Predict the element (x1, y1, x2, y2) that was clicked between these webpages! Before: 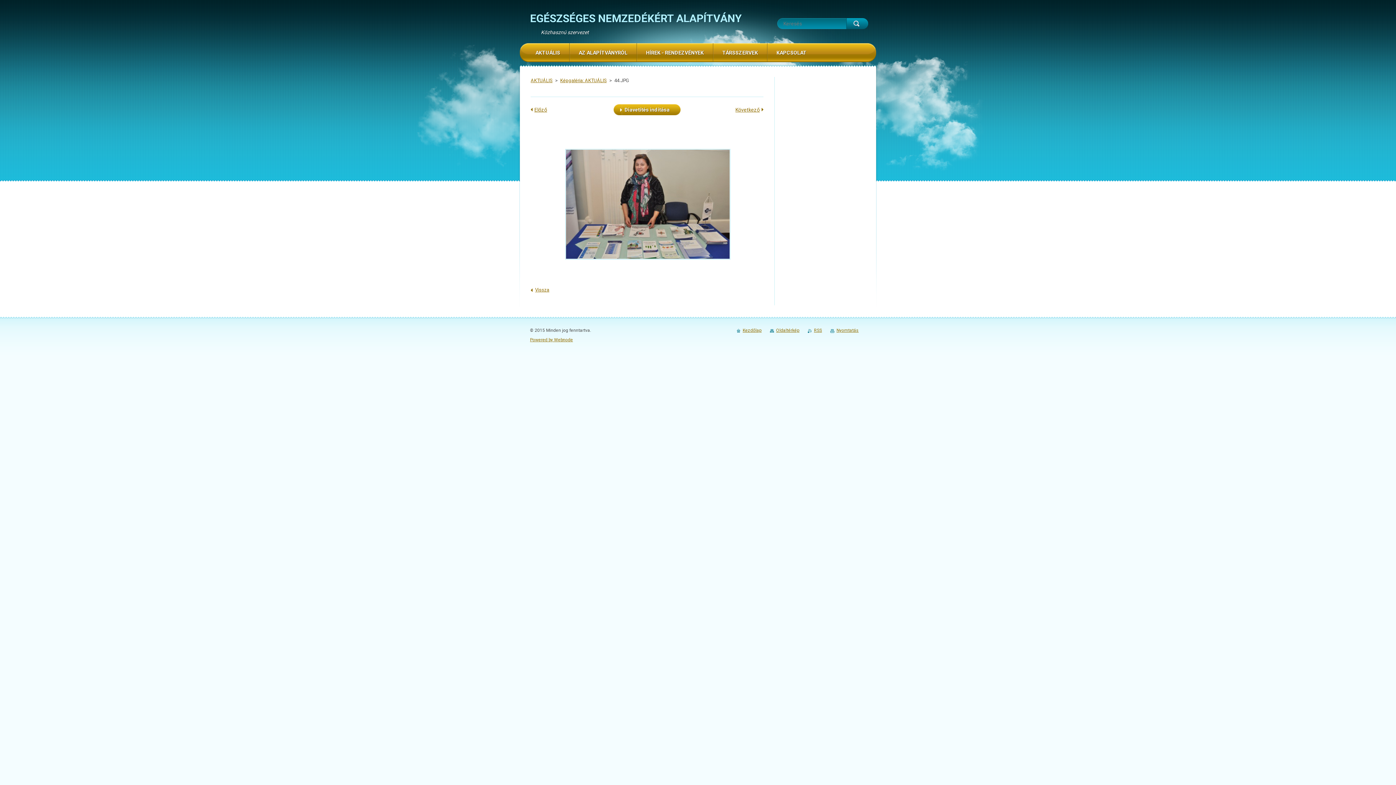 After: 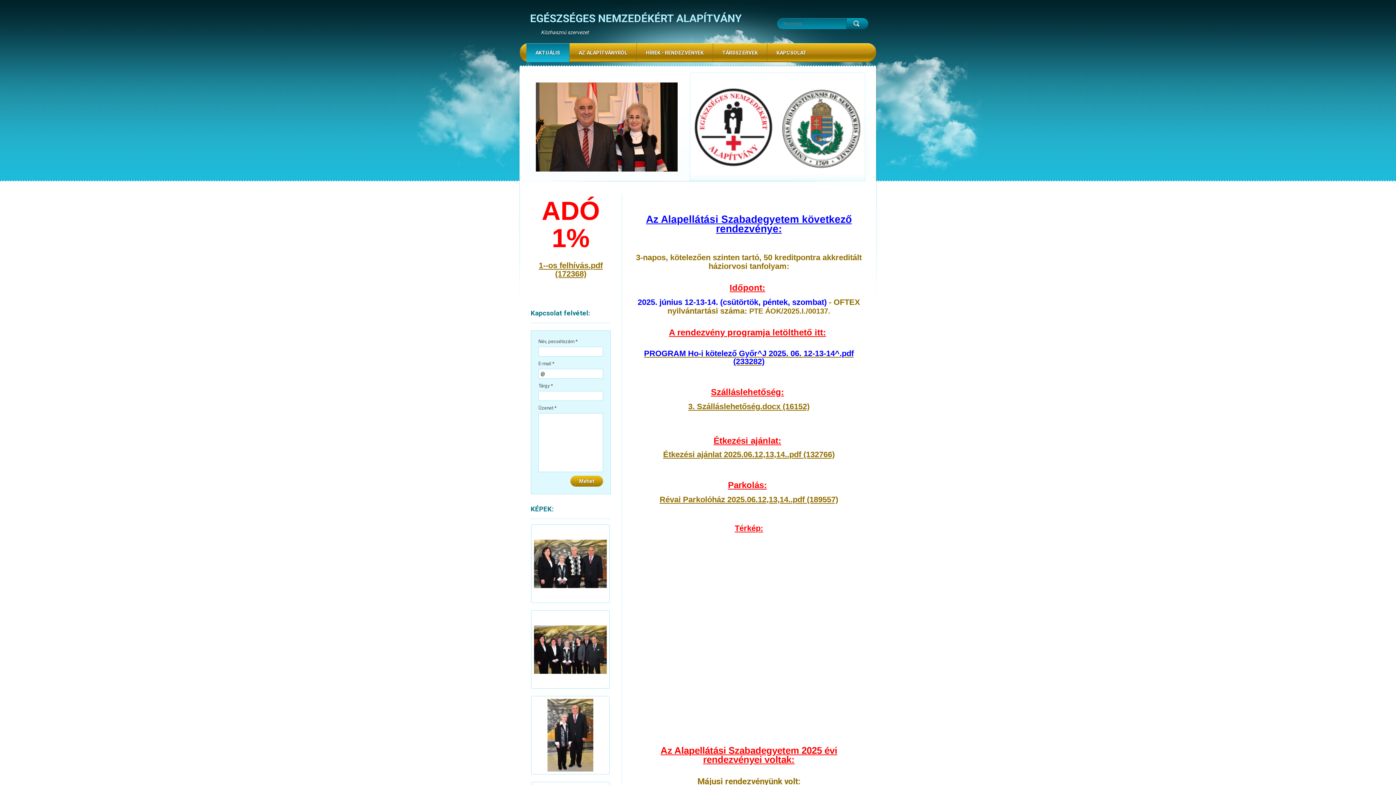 Action: bbox: (526, 43, 569, 62) label: AKTUÁLIS